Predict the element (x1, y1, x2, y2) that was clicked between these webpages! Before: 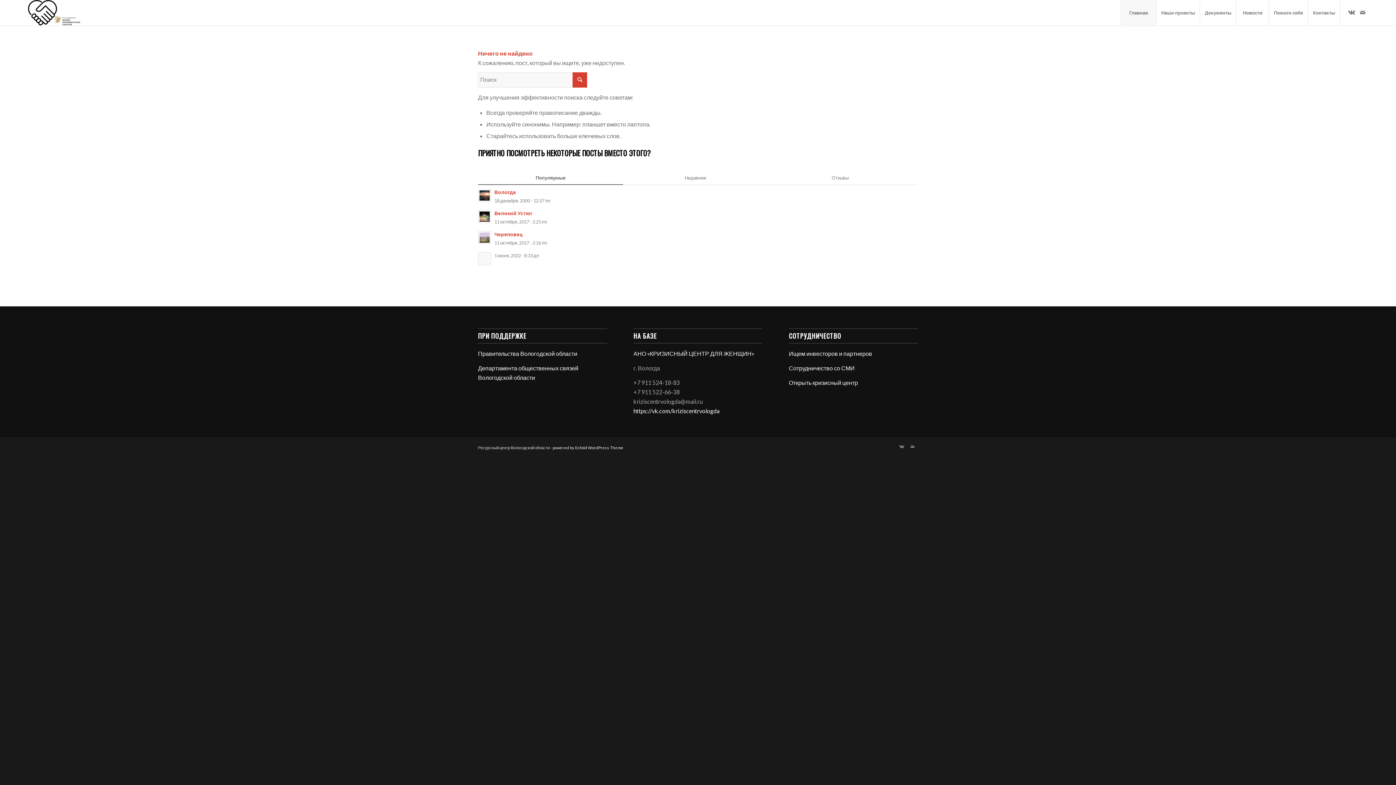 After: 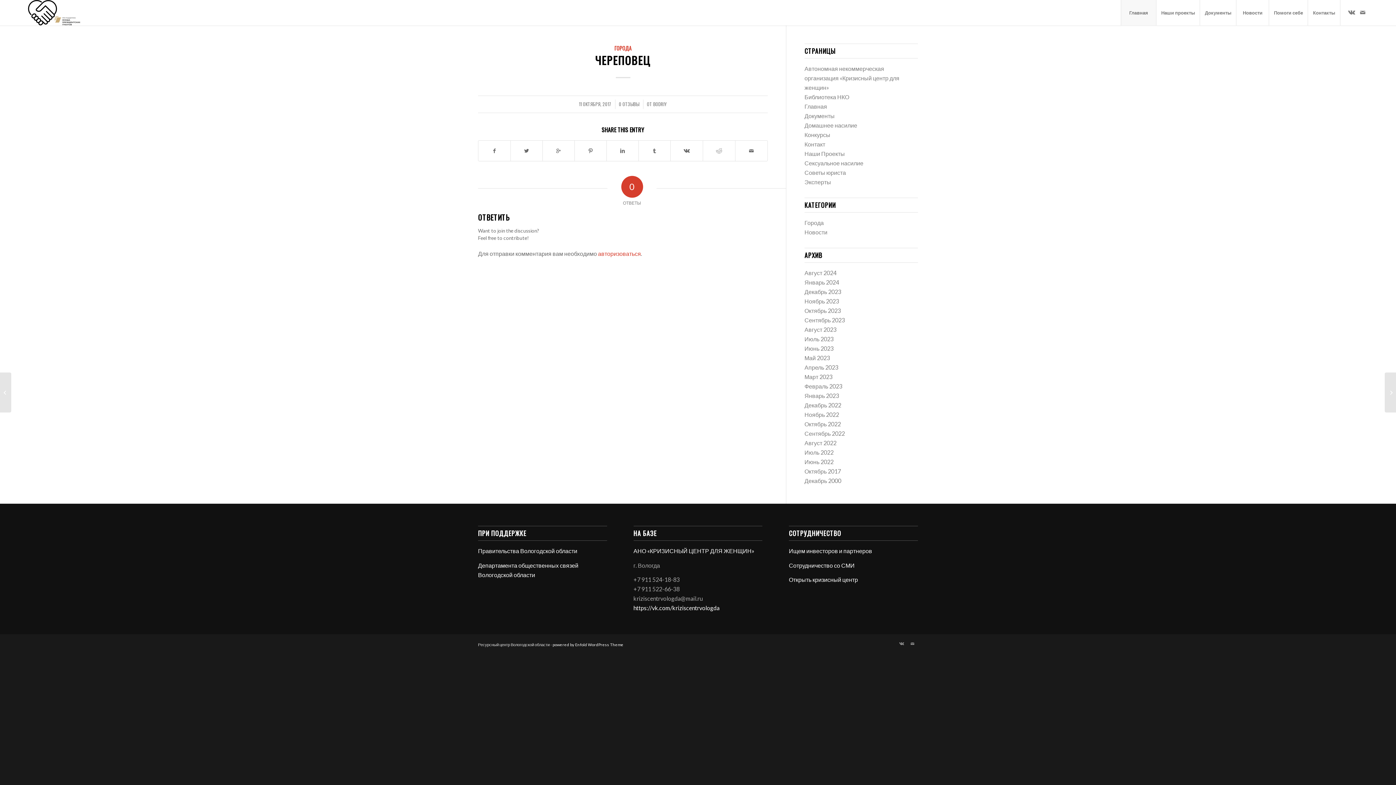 Action: label: Череповец
11 октября, 2017 - 2:26 пп bbox: (478, 229, 918, 247)